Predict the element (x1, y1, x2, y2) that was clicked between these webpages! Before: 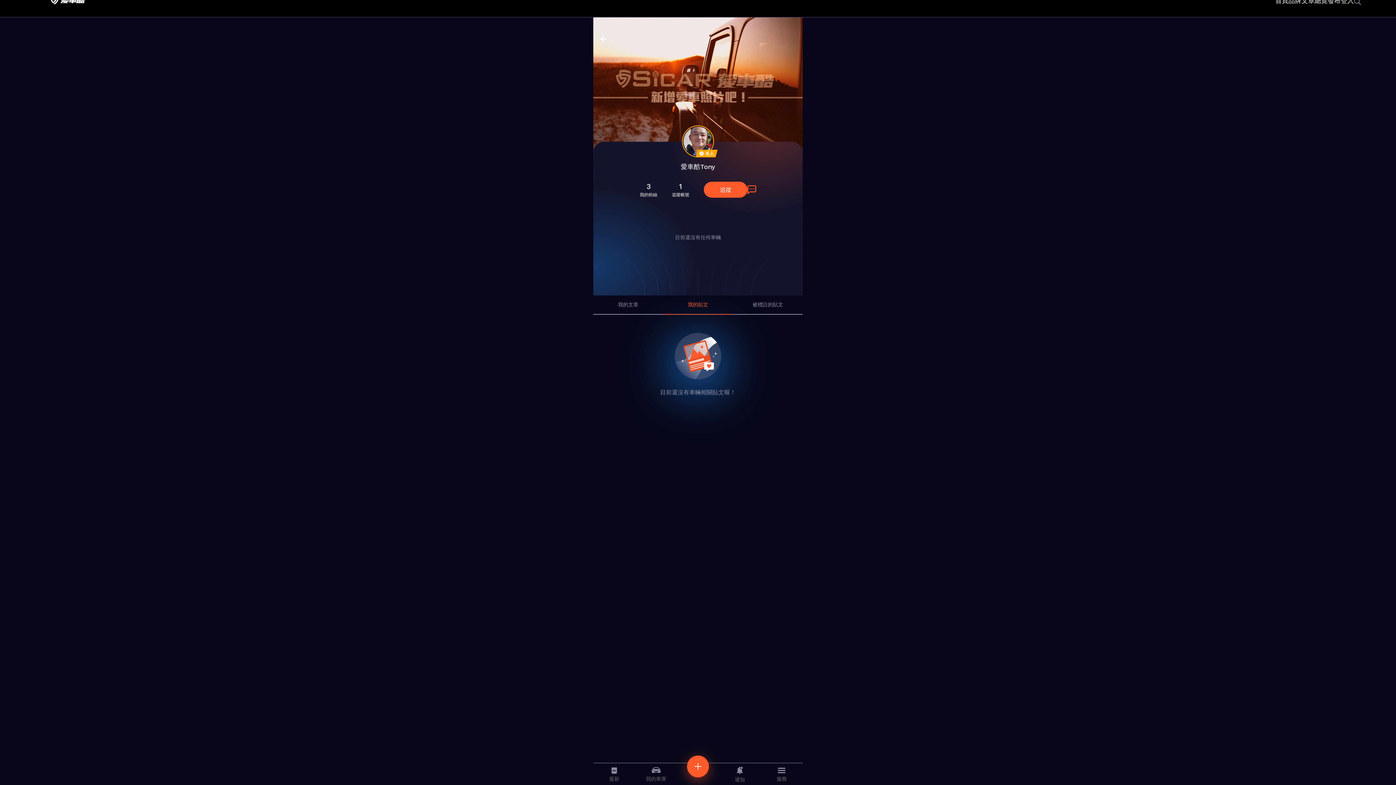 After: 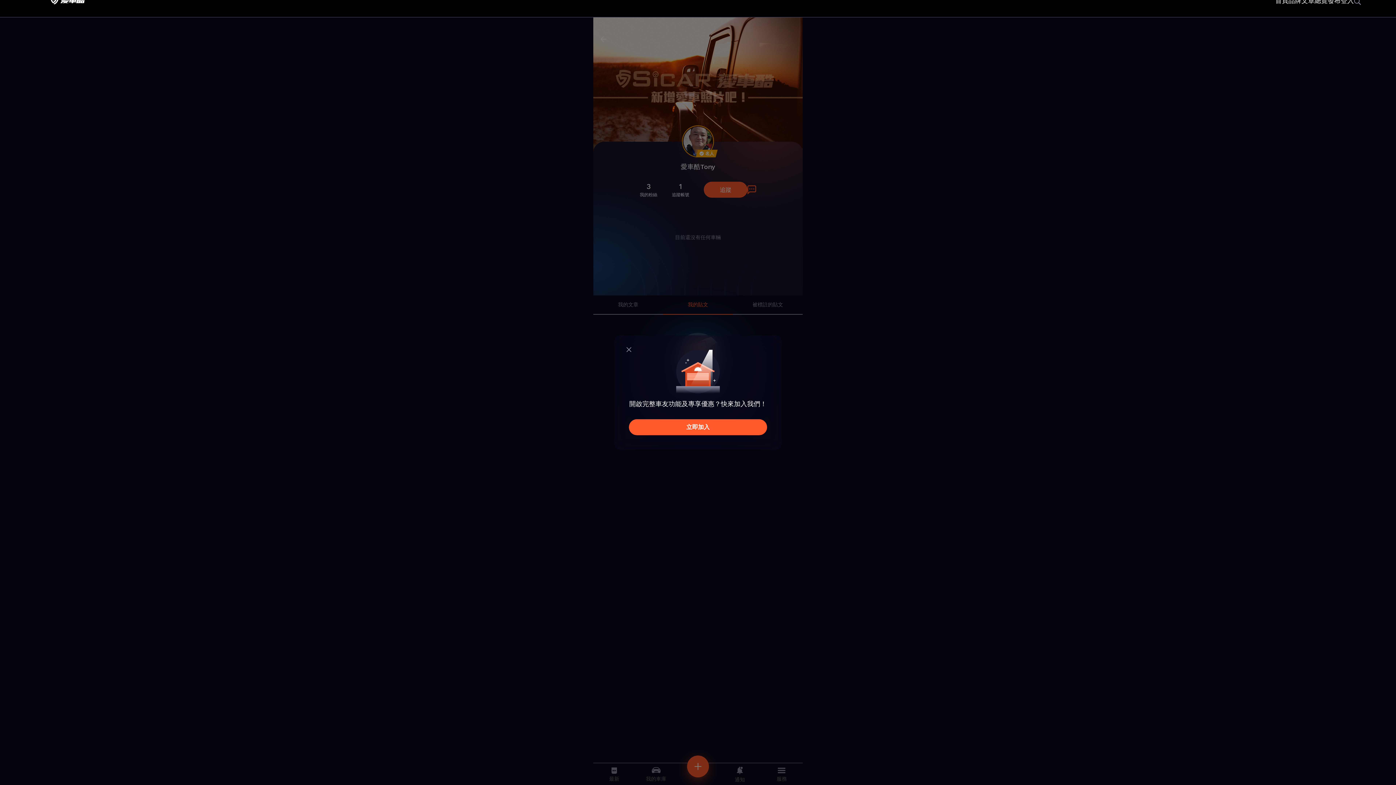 Action: bbox: (747, 185, 756, 194)